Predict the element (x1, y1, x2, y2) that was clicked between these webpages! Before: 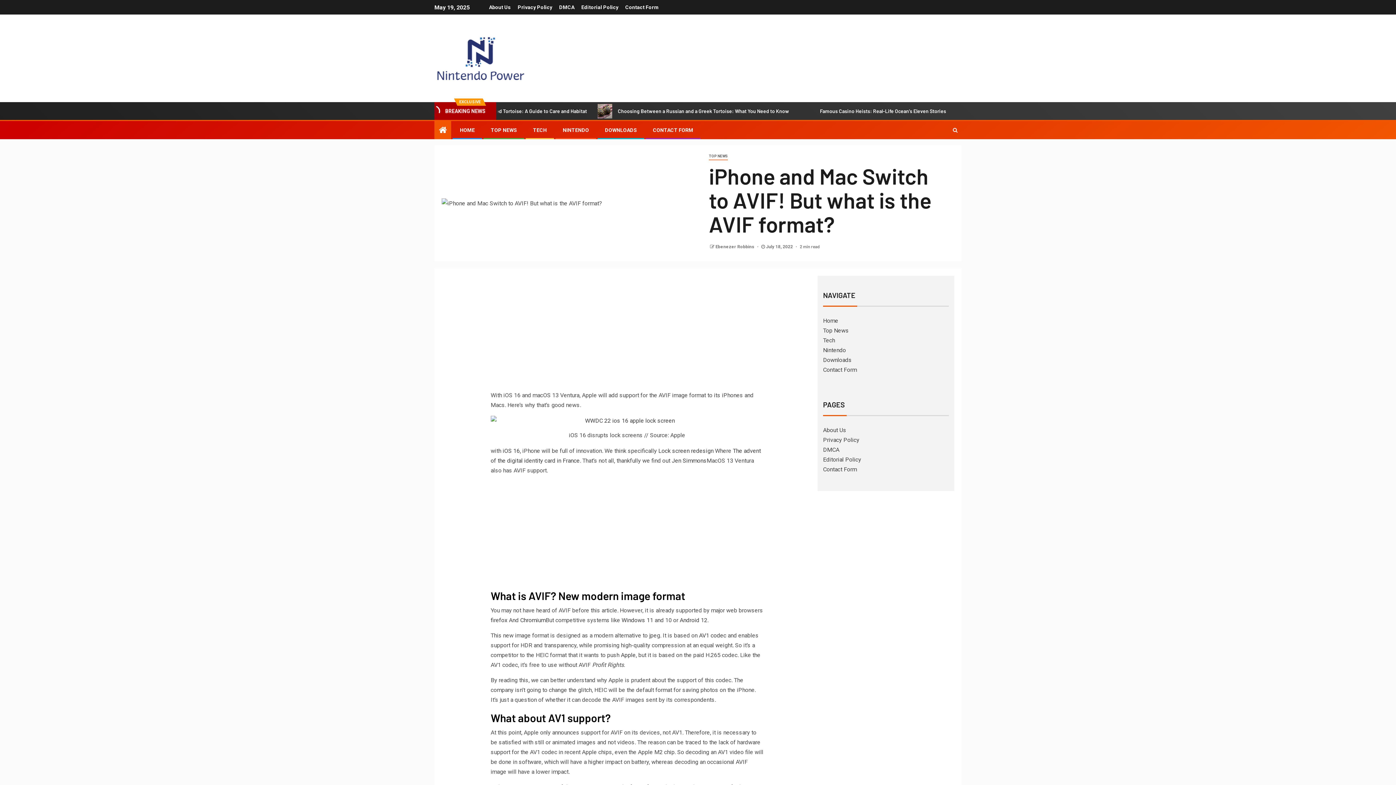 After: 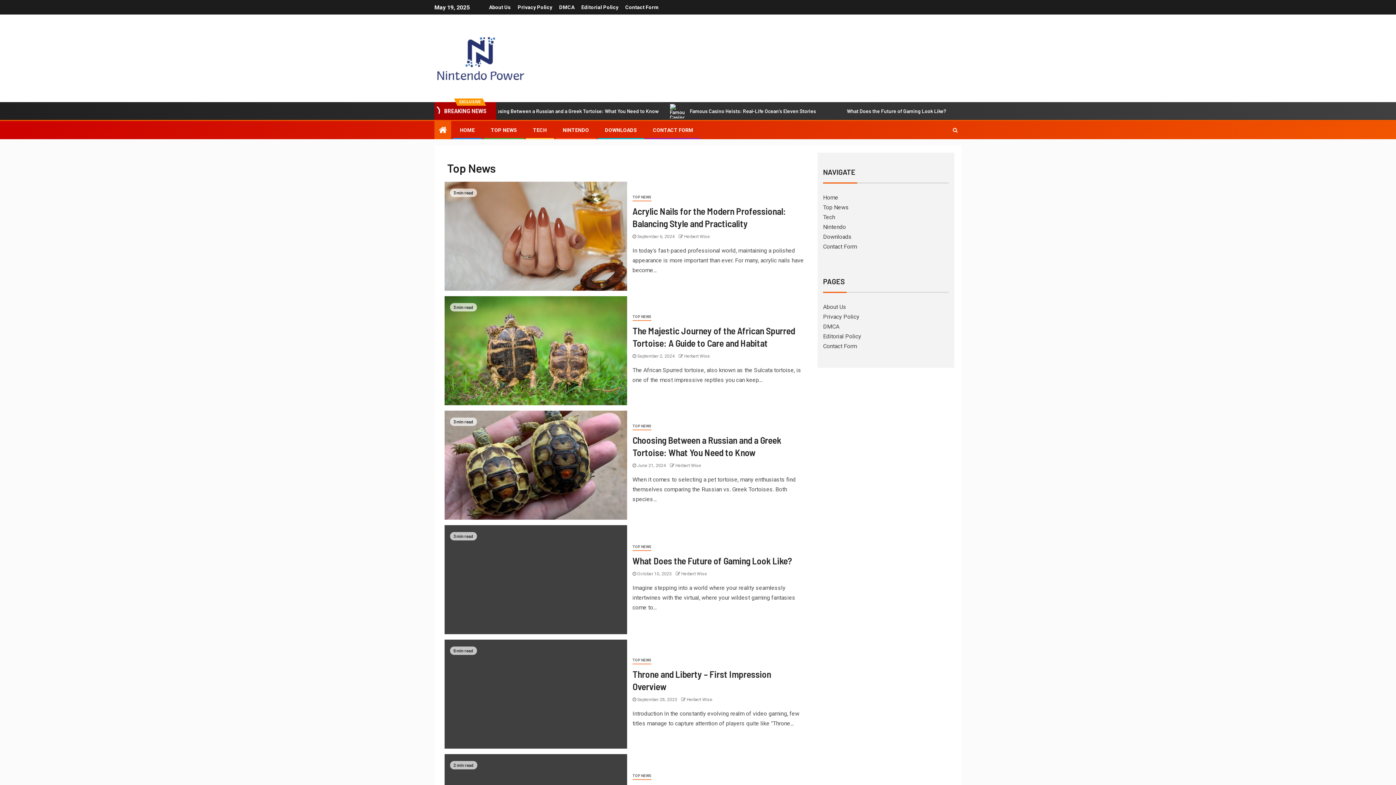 Action: label: TOP NEWS bbox: (490, 127, 517, 133)